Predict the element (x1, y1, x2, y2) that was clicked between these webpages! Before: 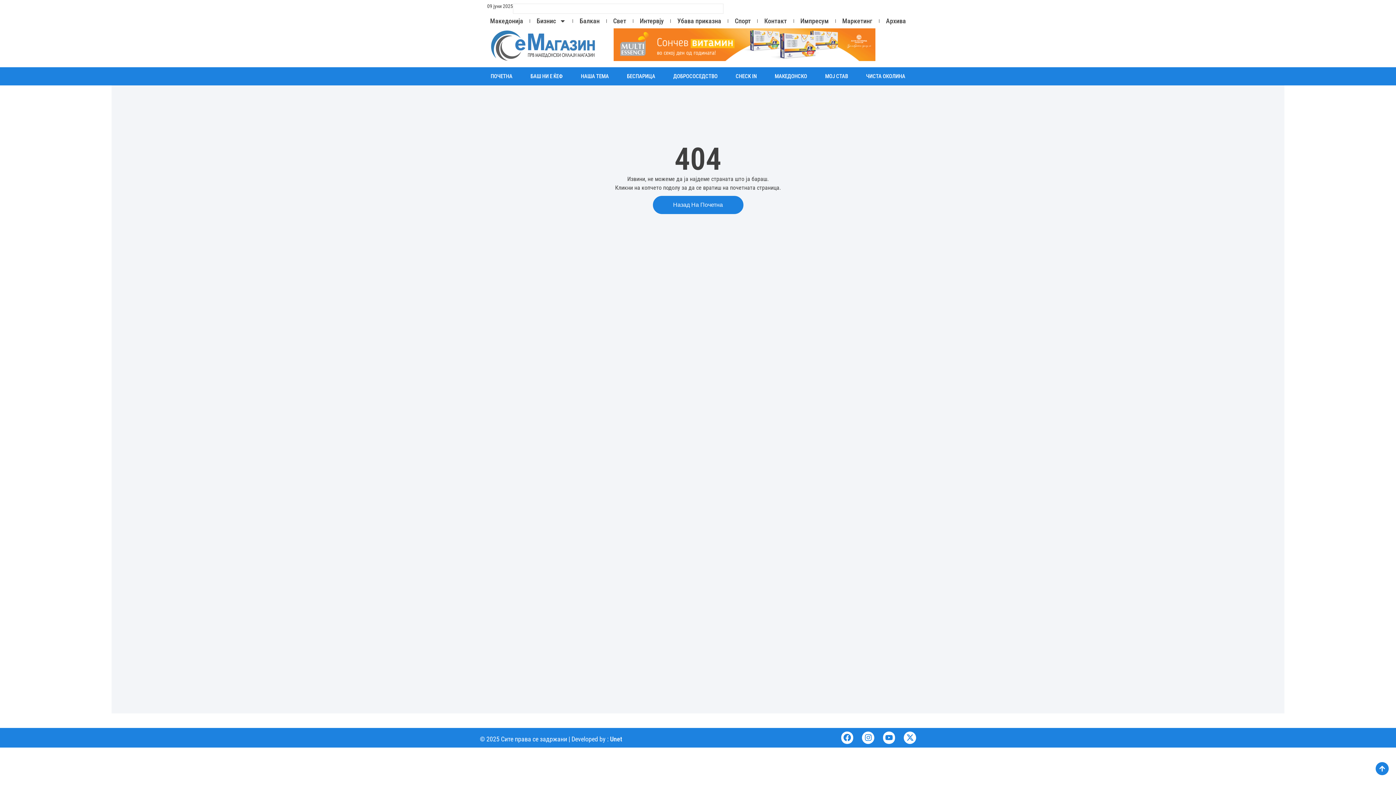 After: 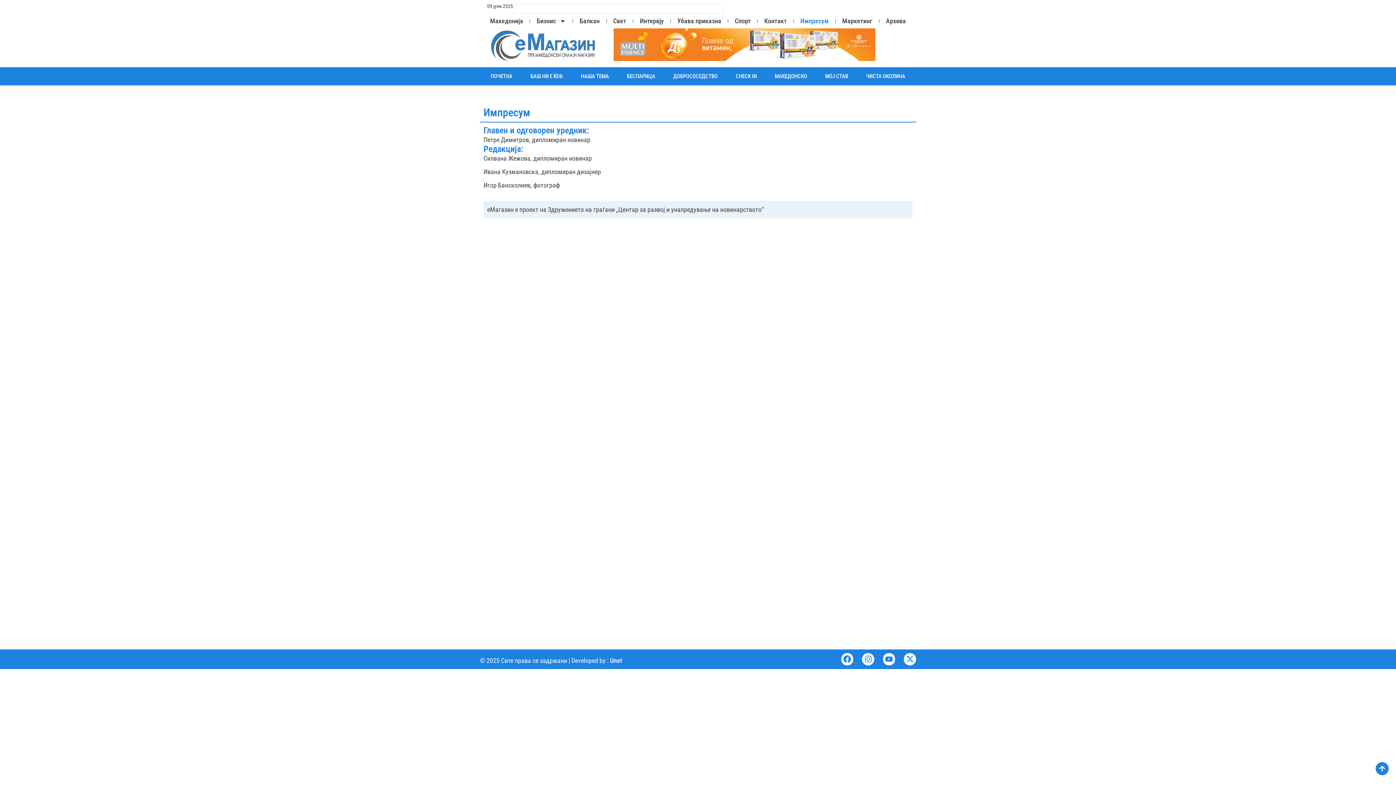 Action: label: Импресум bbox: (794, 17, 835, 24)